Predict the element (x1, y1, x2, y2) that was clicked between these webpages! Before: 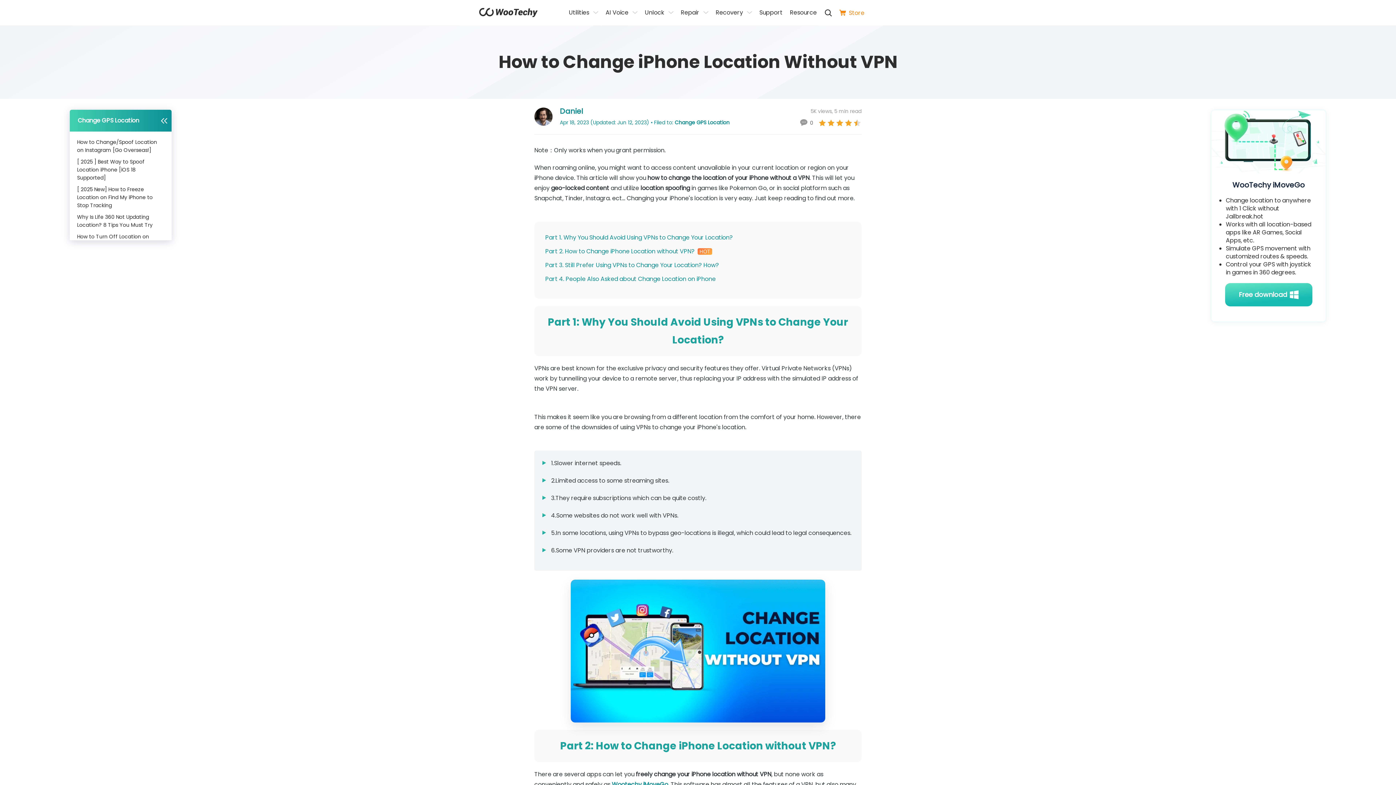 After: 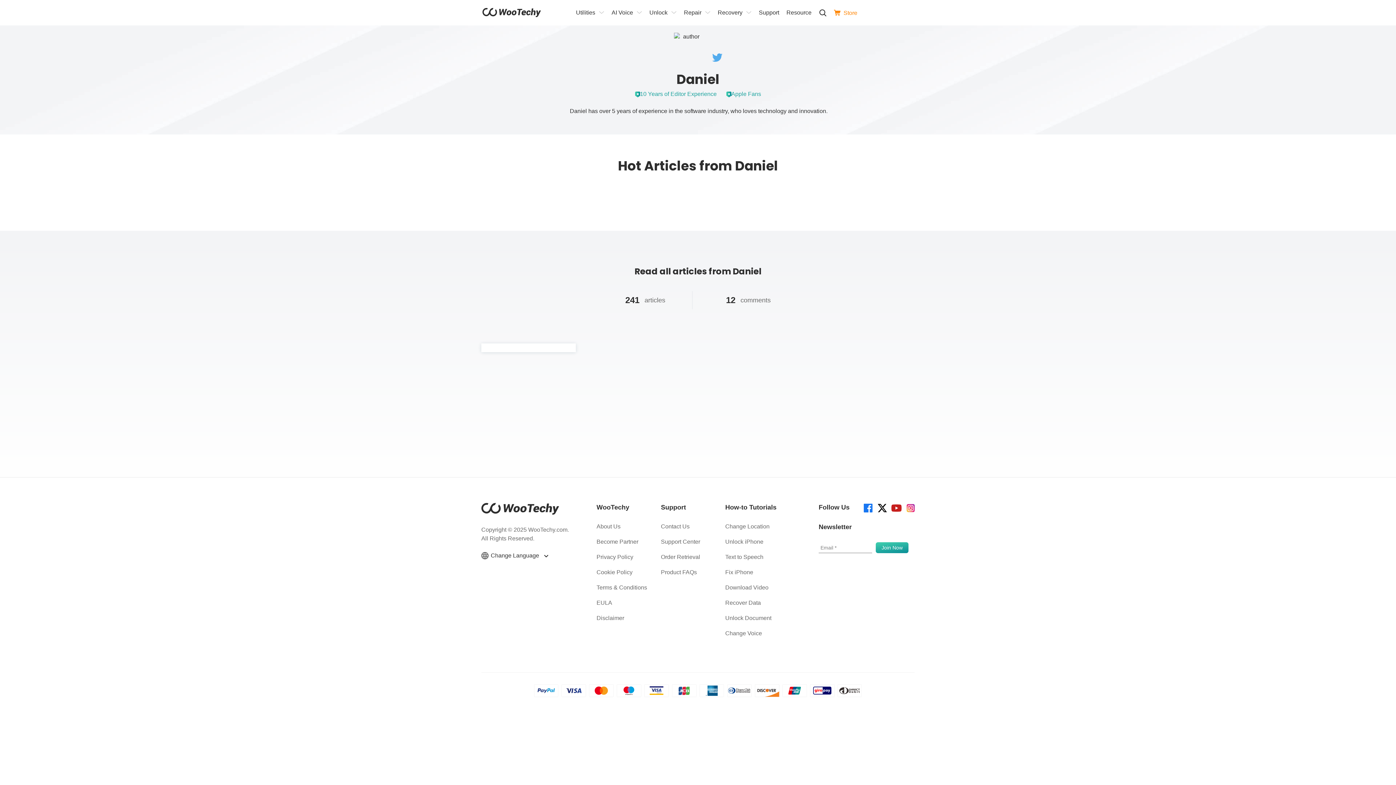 Action: label: Daniel bbox: (560, 106, 583, 116)